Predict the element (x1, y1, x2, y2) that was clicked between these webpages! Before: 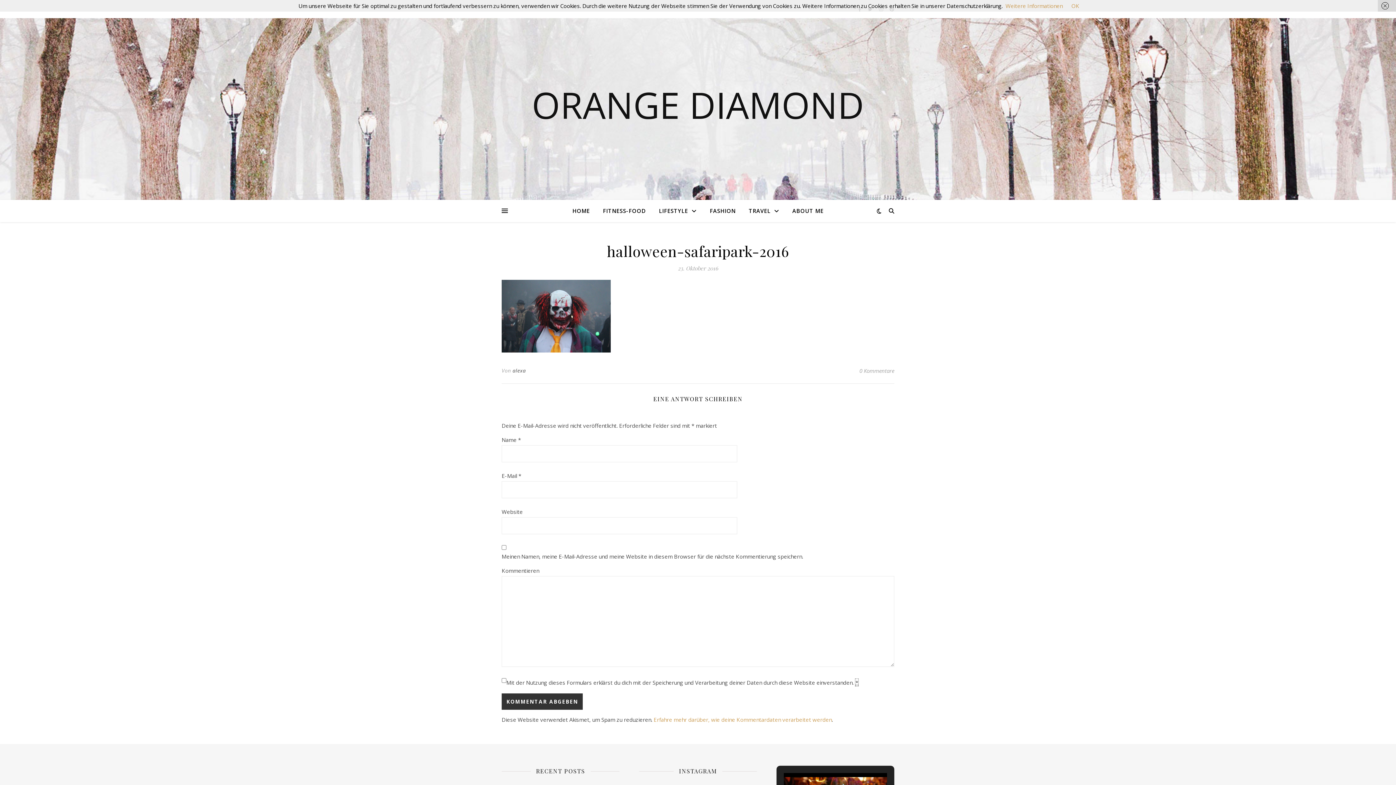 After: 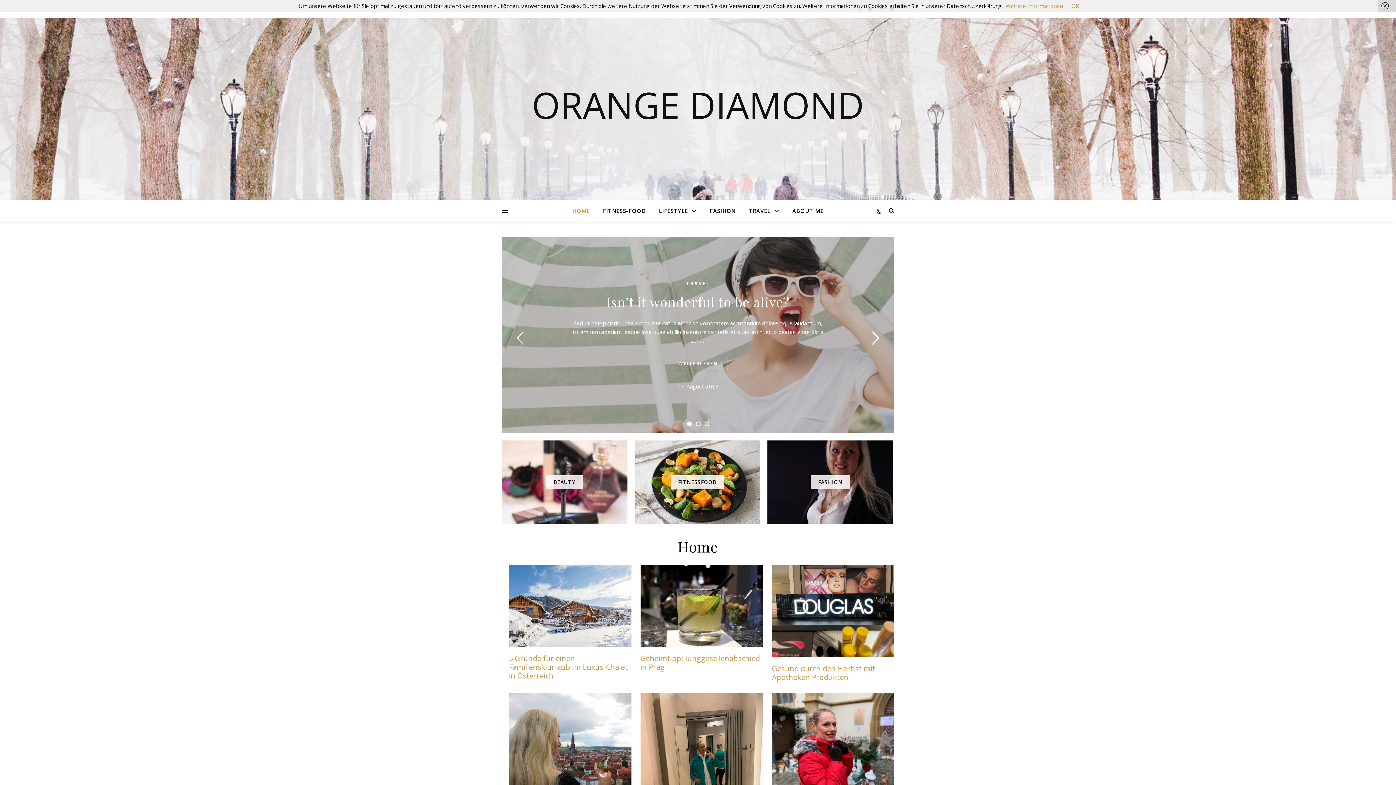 Action: label: HOME bbox: (572, 200, 595, 221)